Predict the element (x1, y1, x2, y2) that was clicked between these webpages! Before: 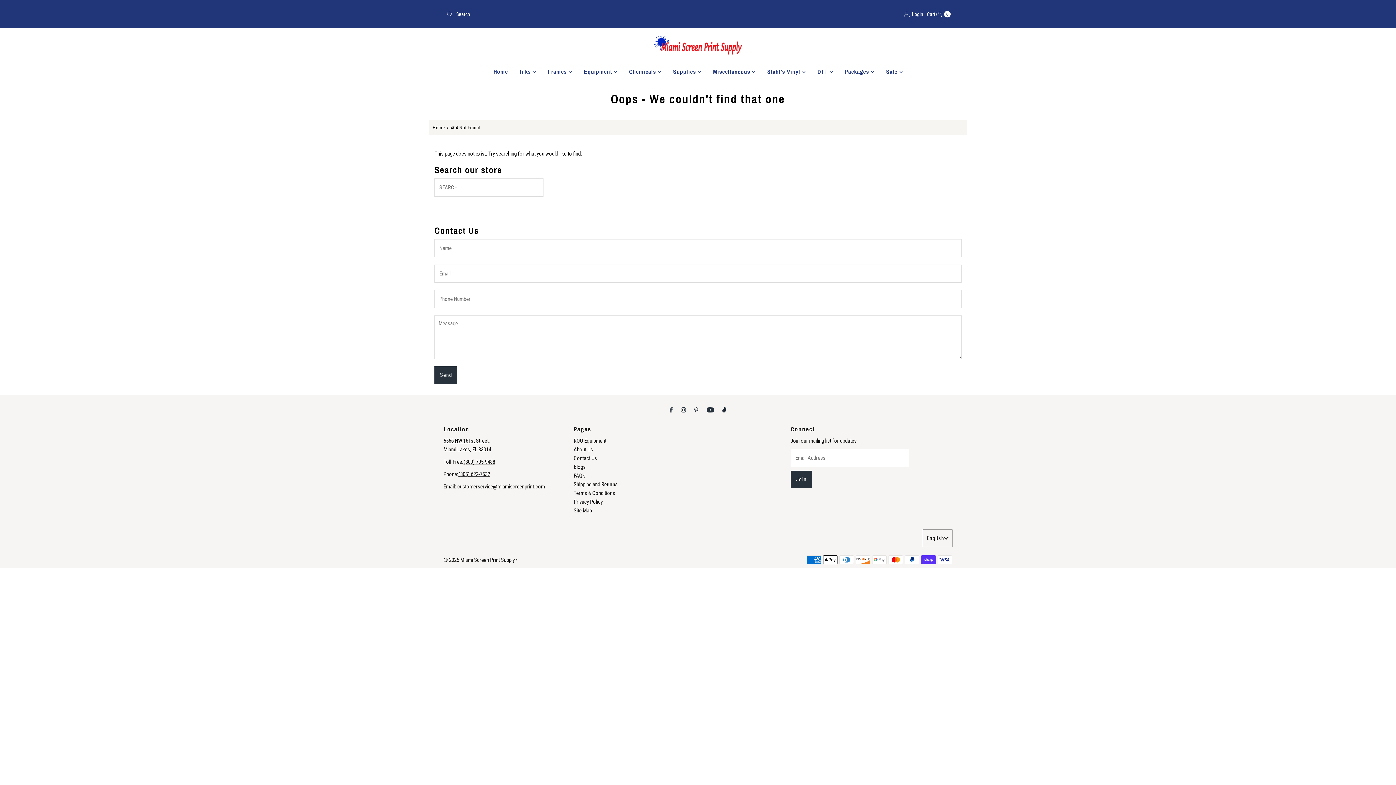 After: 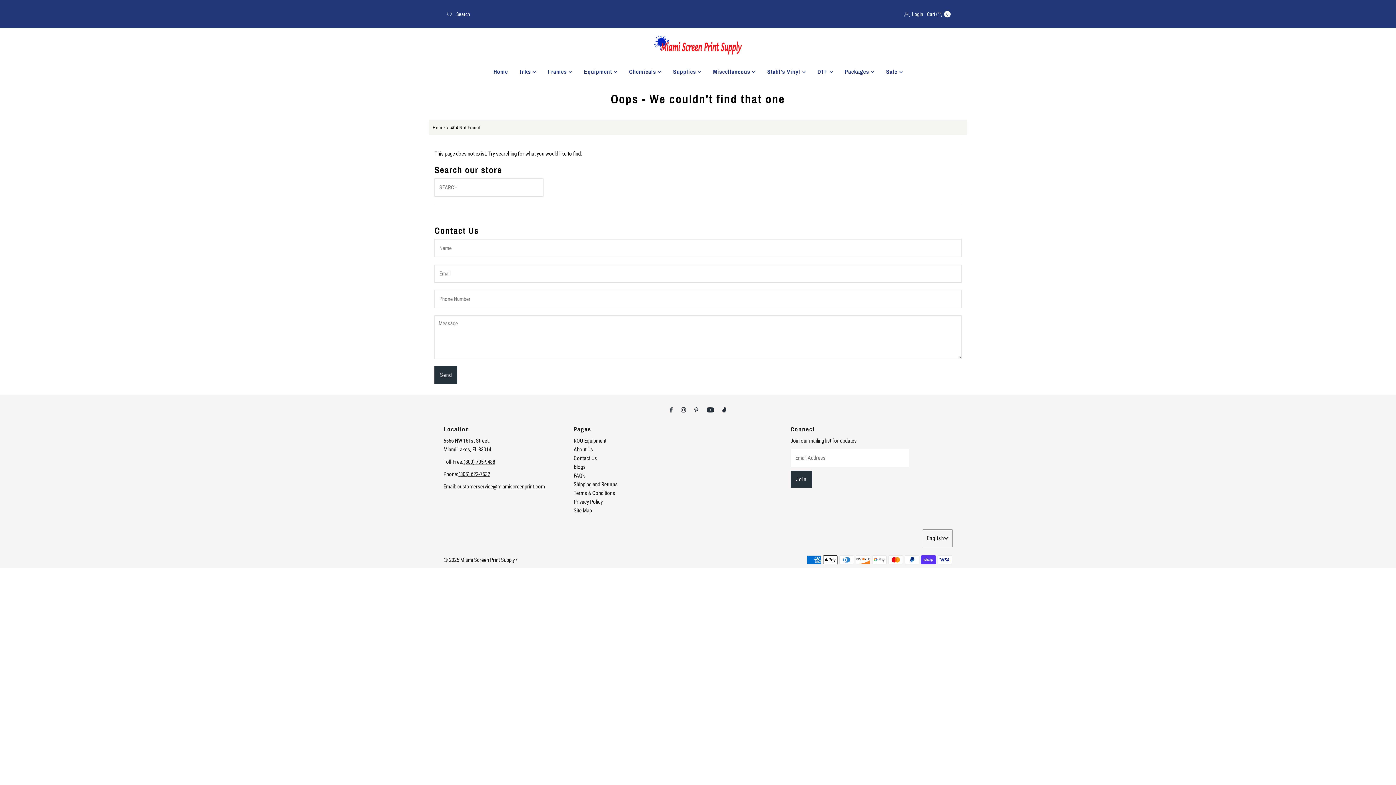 Action: bbox: (694, 405, 698, 414)